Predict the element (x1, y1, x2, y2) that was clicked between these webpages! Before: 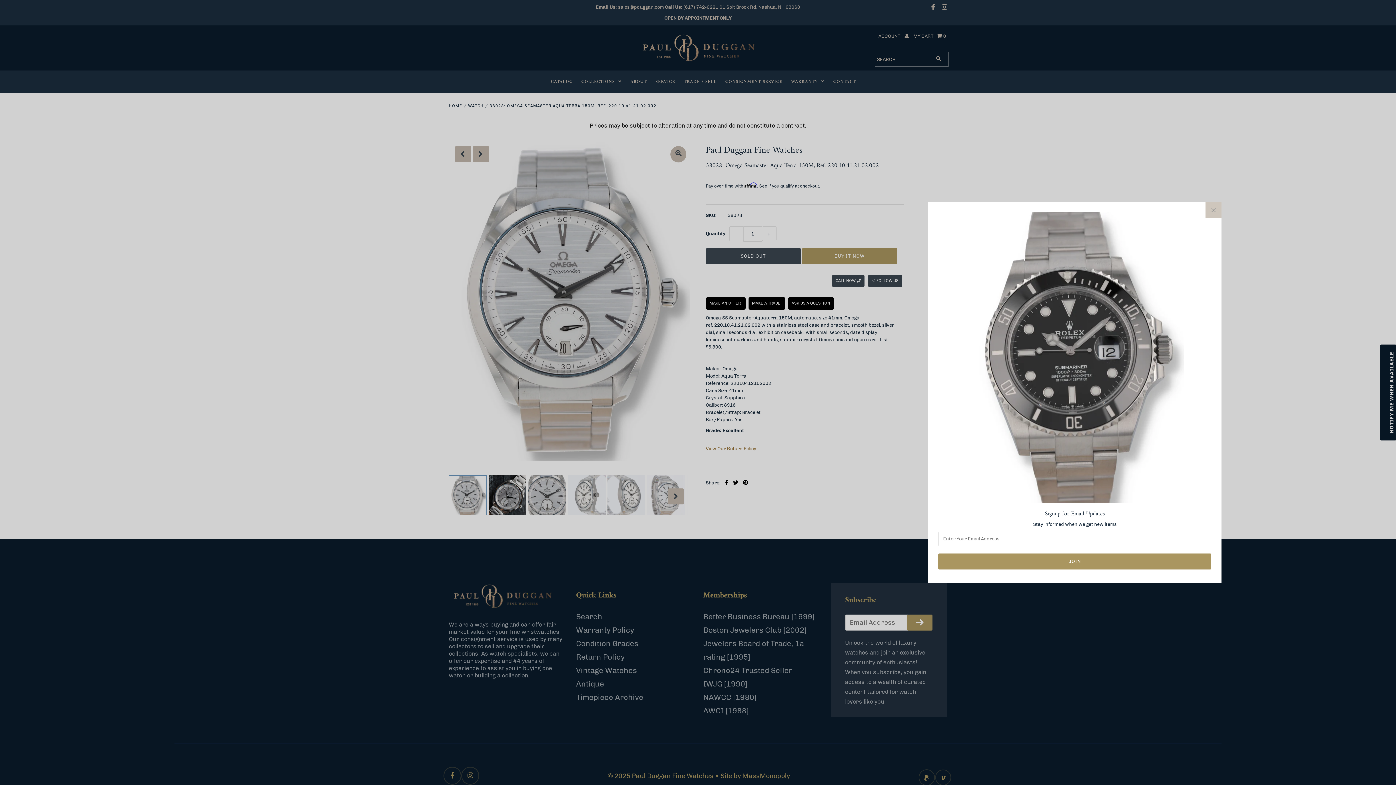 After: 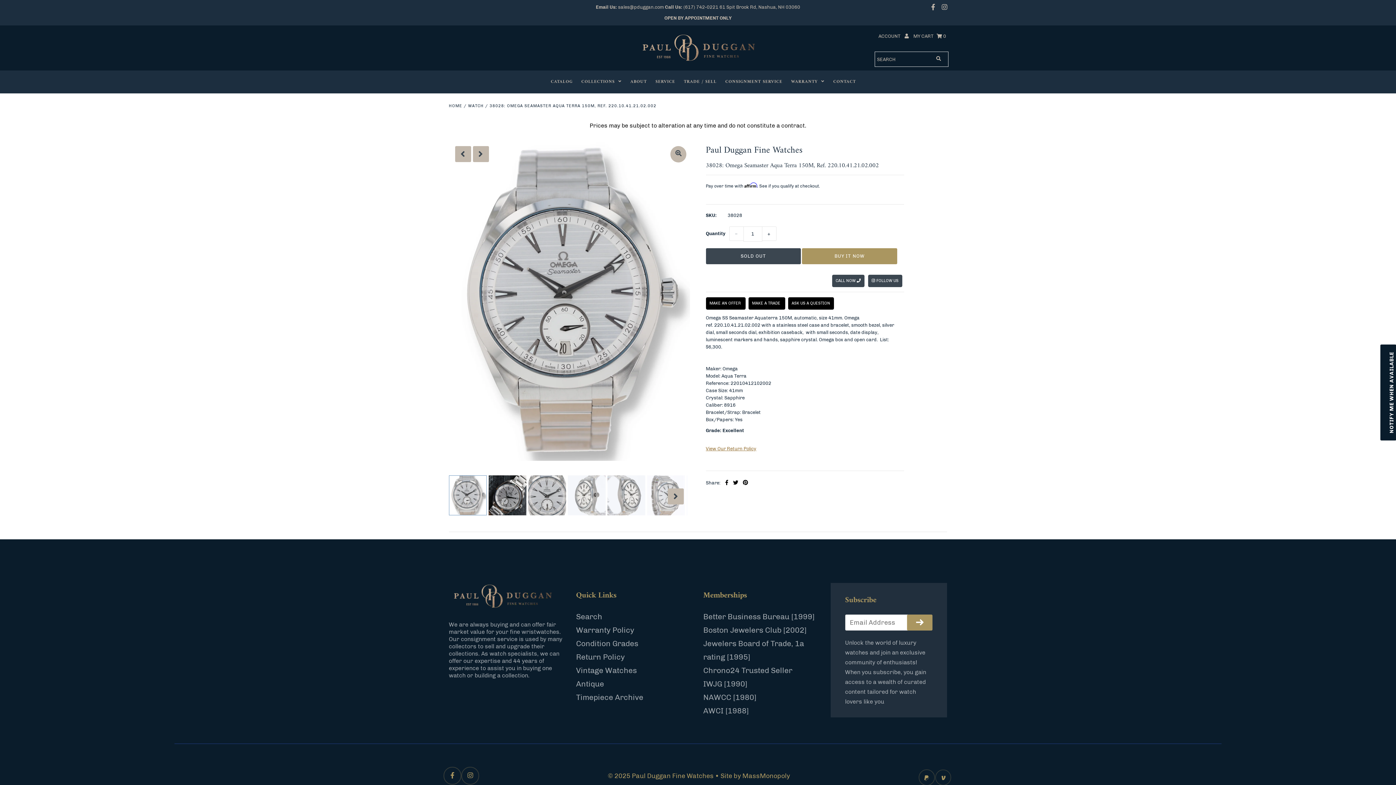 Action: bbox: (1205, 202, 1221, 218)